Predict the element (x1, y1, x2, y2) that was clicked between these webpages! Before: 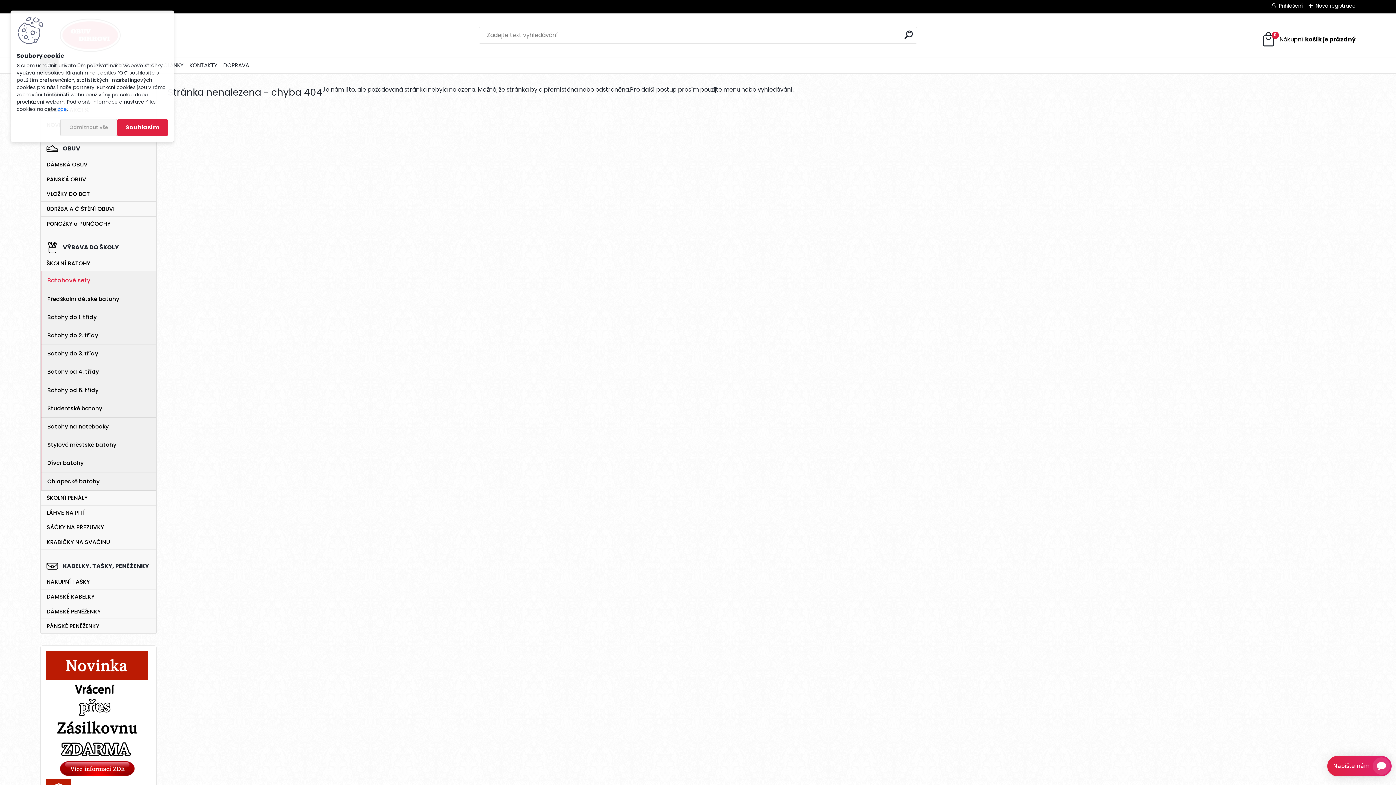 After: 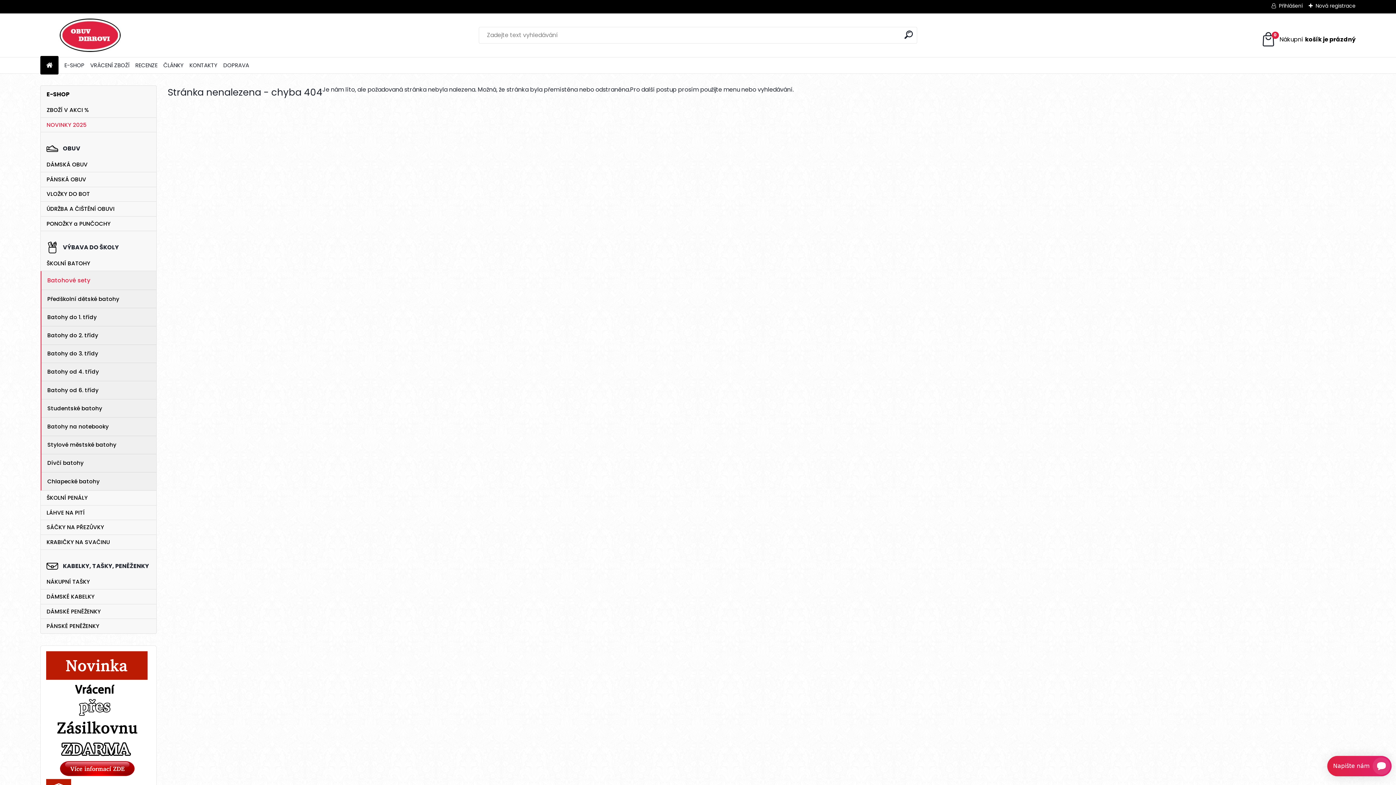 Action: bbox: (117, 119, 168, 135) label: Souhlasím